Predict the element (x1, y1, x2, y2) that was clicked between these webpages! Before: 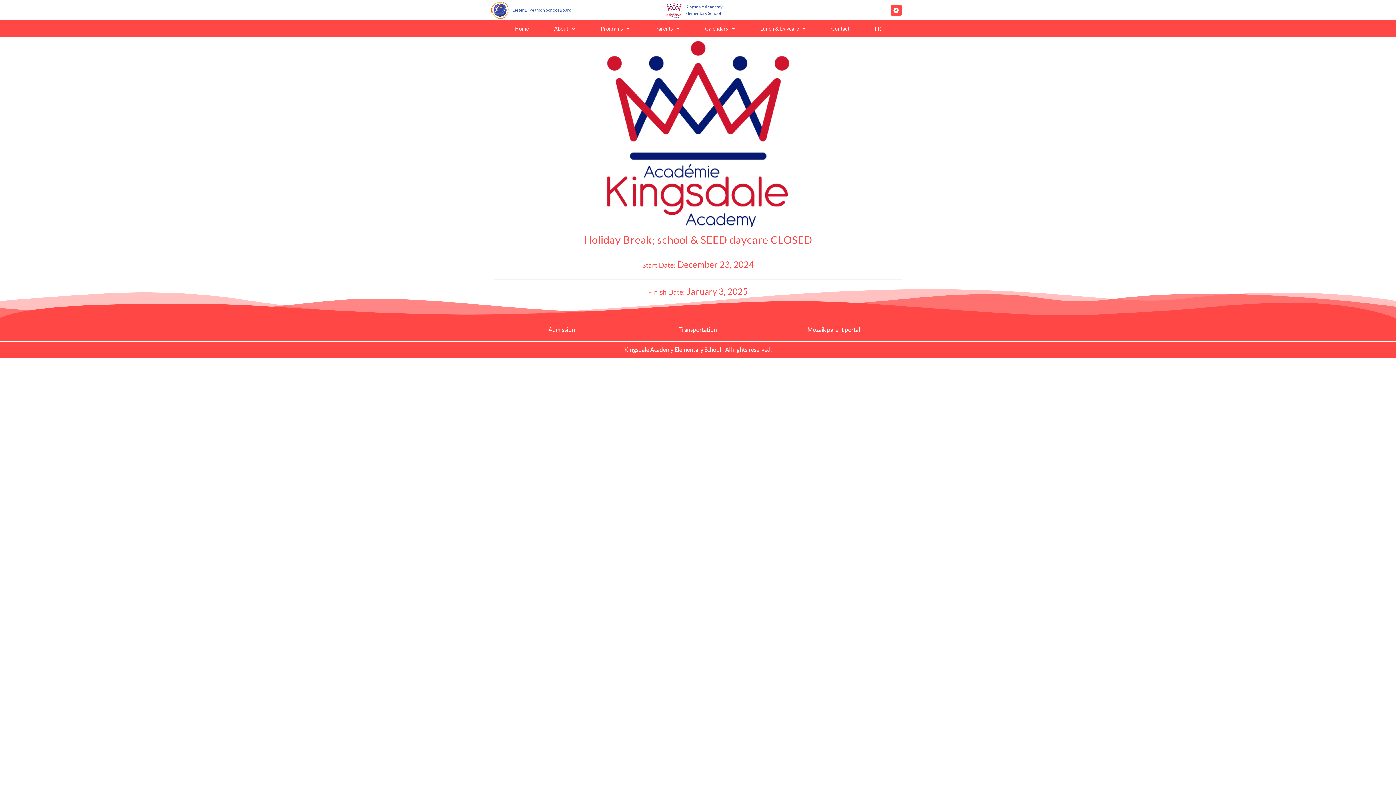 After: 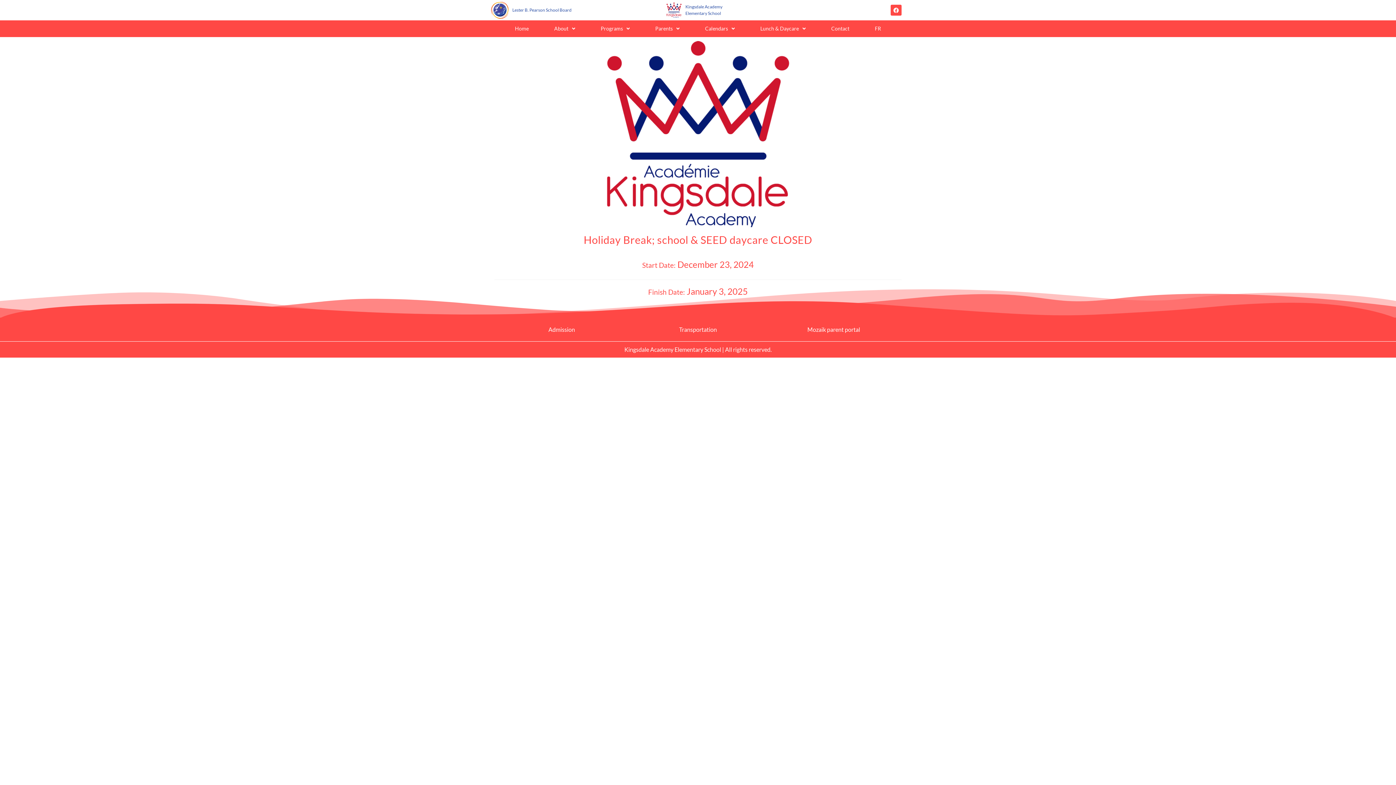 Action: bbox: (548, 326, 576, 333) label: Admission 